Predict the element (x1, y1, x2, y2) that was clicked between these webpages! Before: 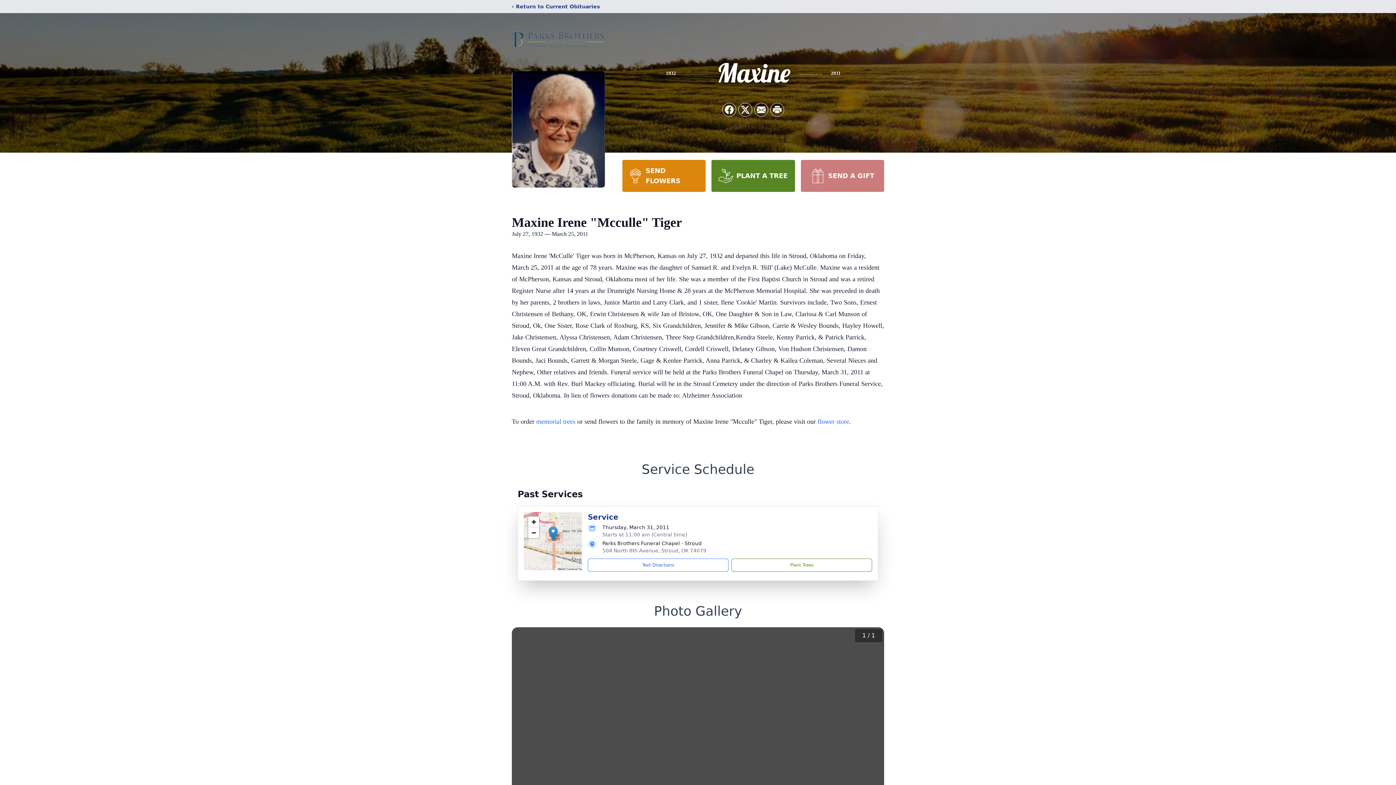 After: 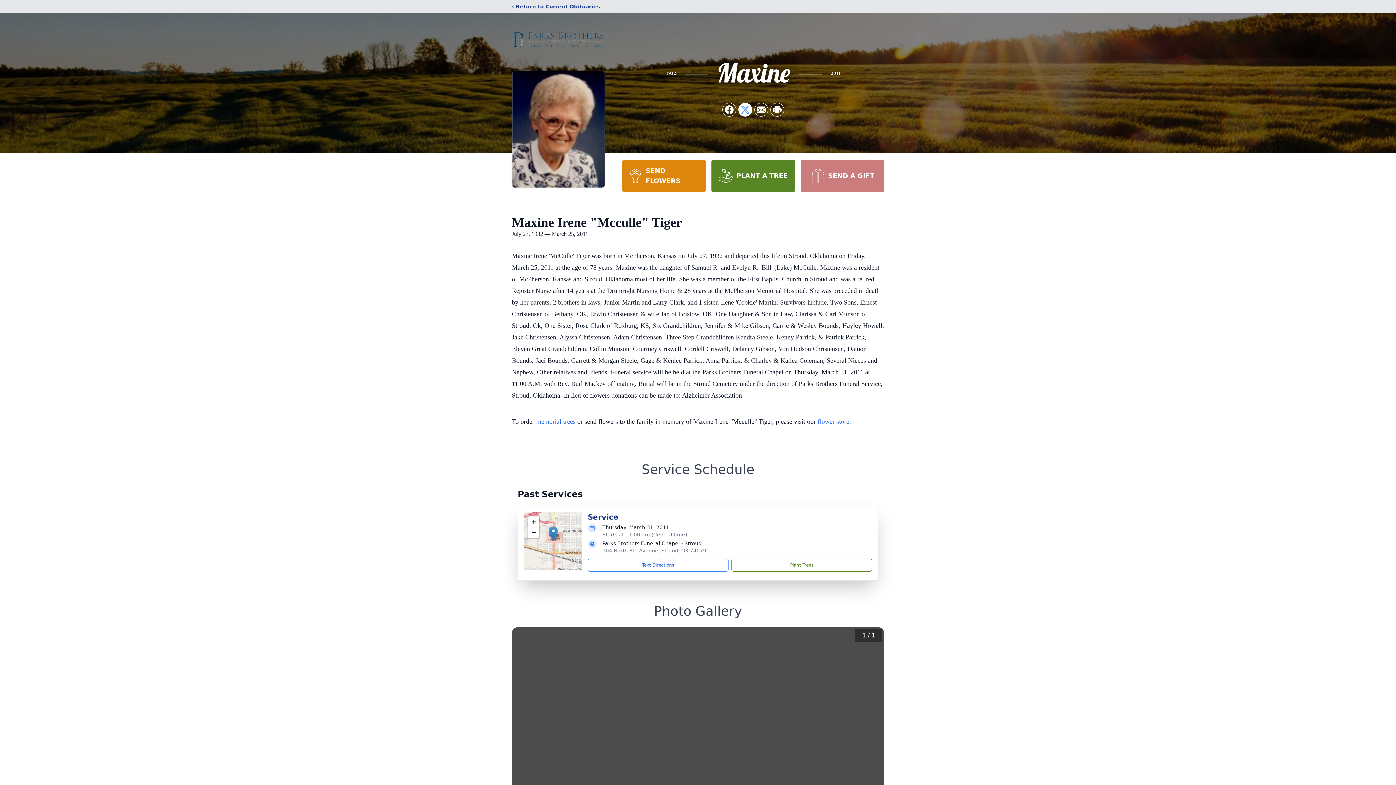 Action: bbox: (738, 103, 752, 116) label: Share on X